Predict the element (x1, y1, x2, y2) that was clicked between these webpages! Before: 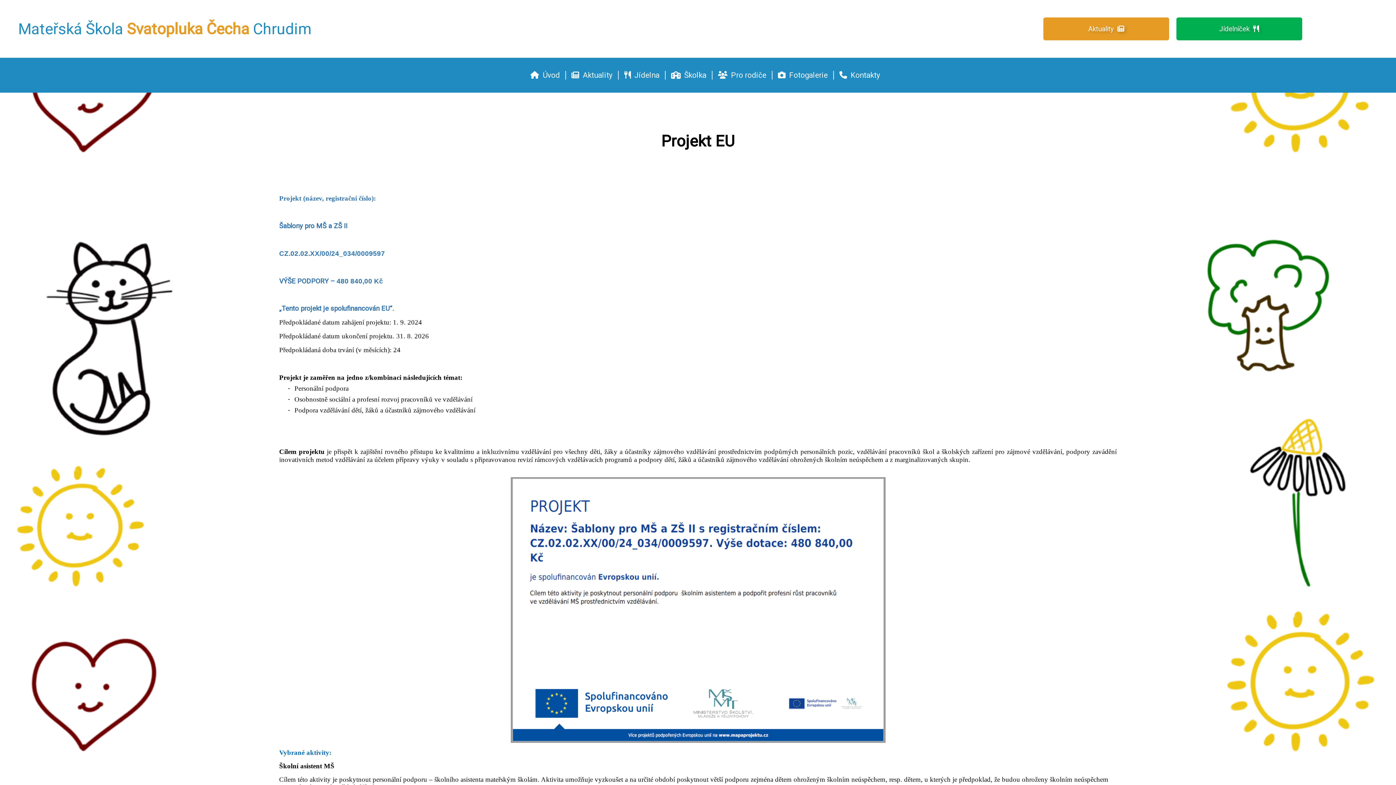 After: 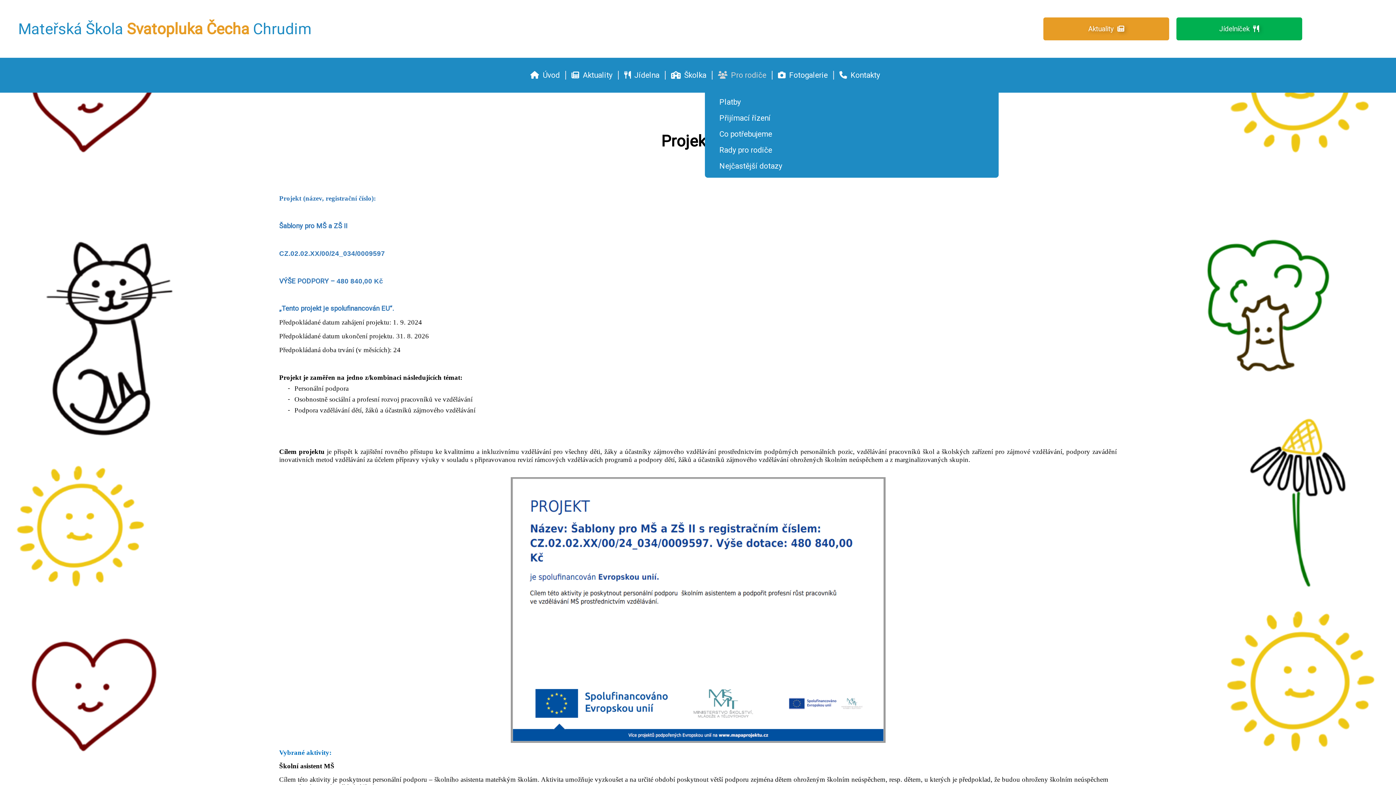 Action: bbox: (718, 70, 766, 79) label: Pro rodiče